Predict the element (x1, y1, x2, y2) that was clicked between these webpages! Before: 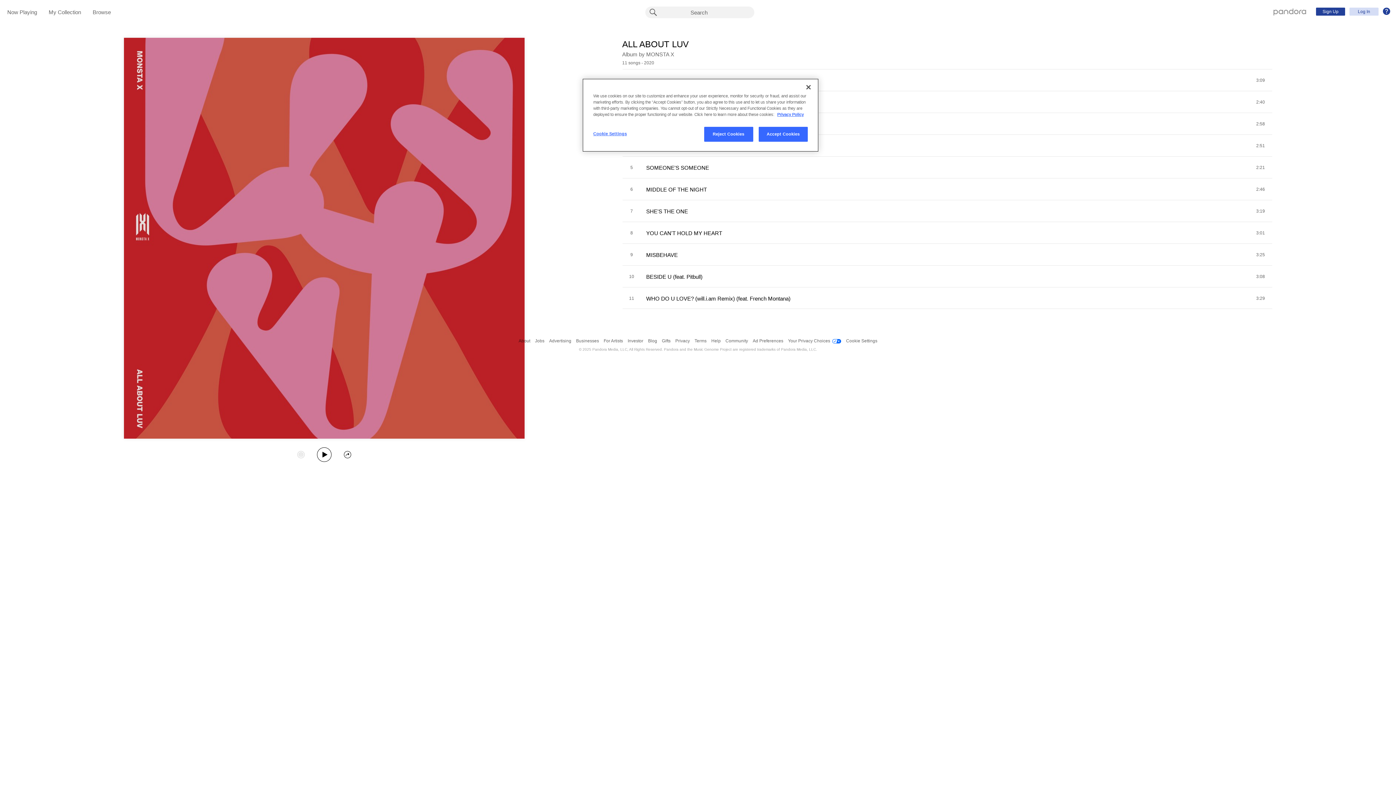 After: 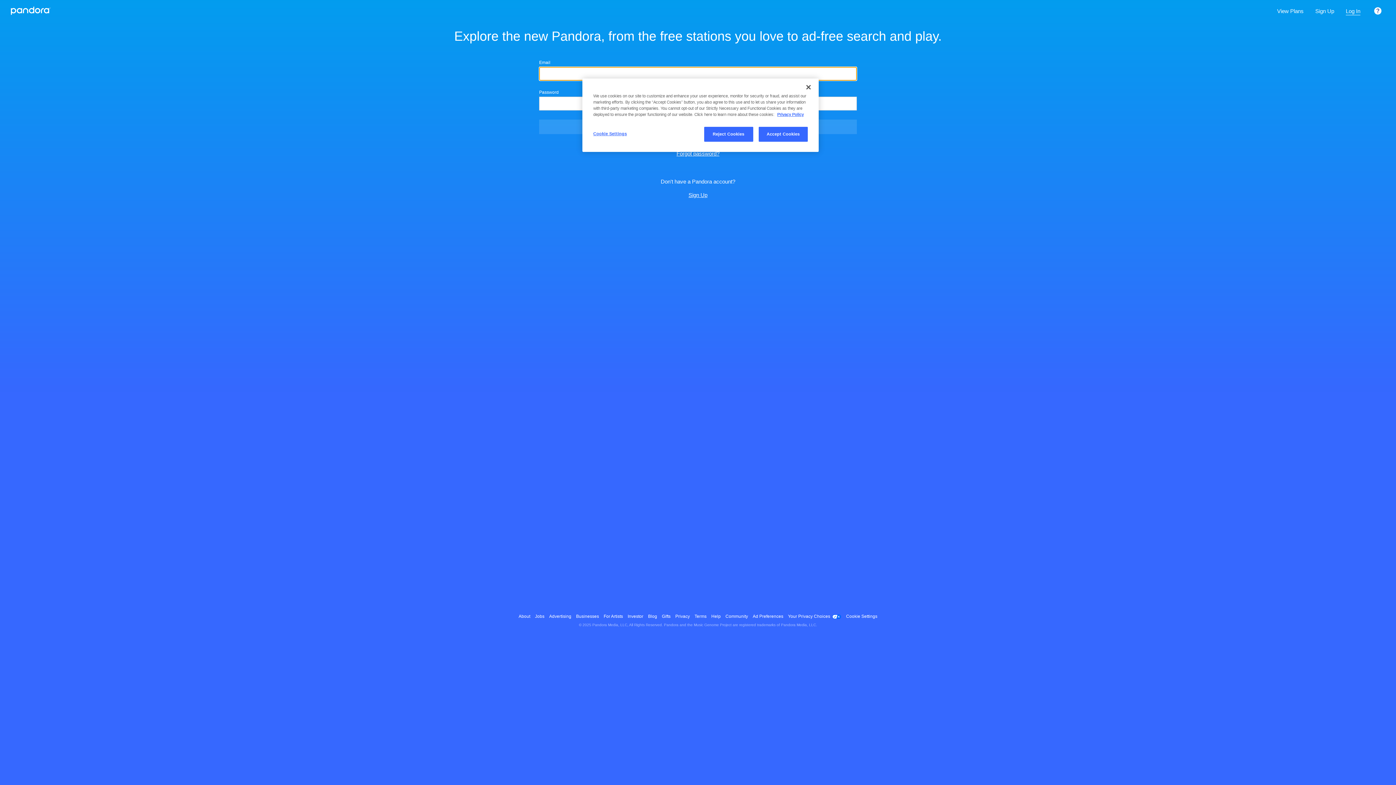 Action: label: Log In bbox: (1349, 7, 1378, 15)